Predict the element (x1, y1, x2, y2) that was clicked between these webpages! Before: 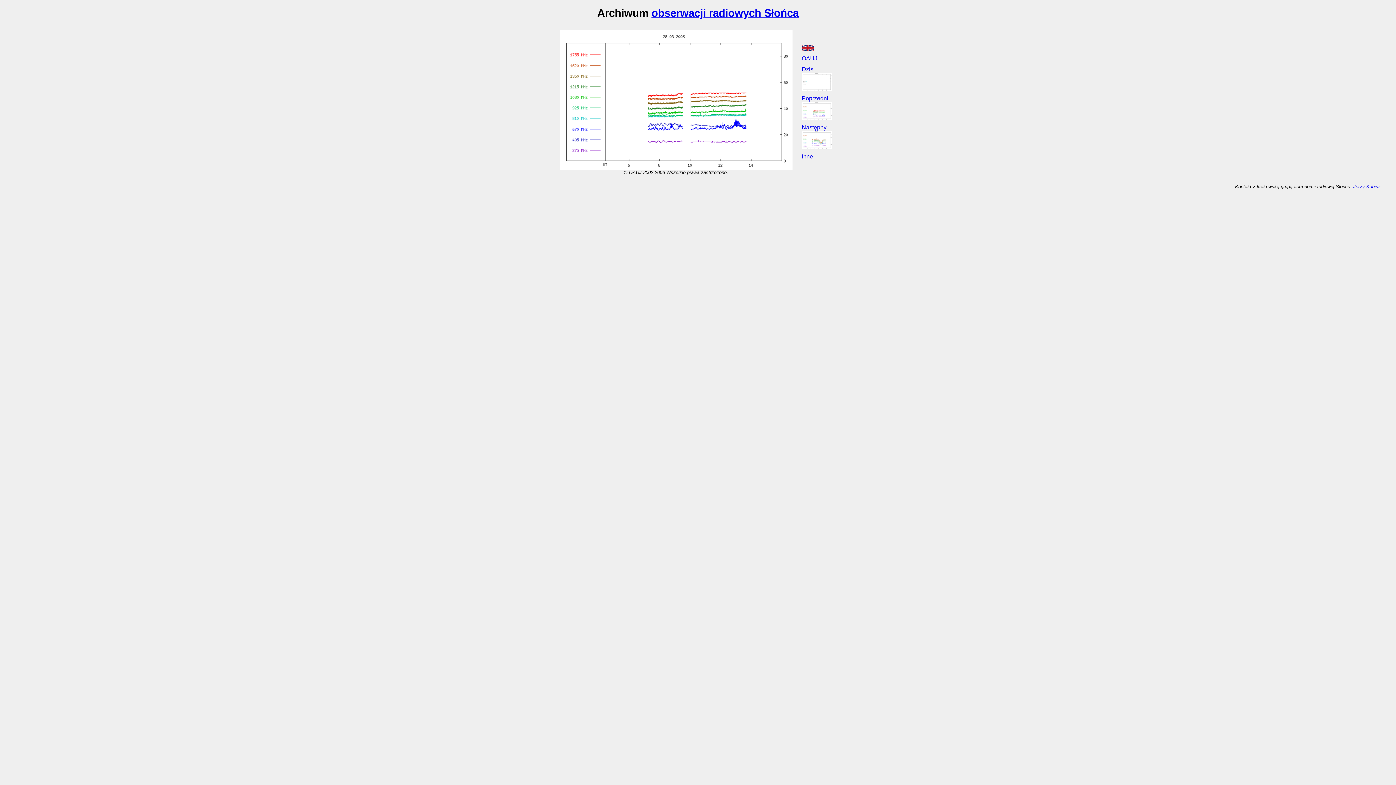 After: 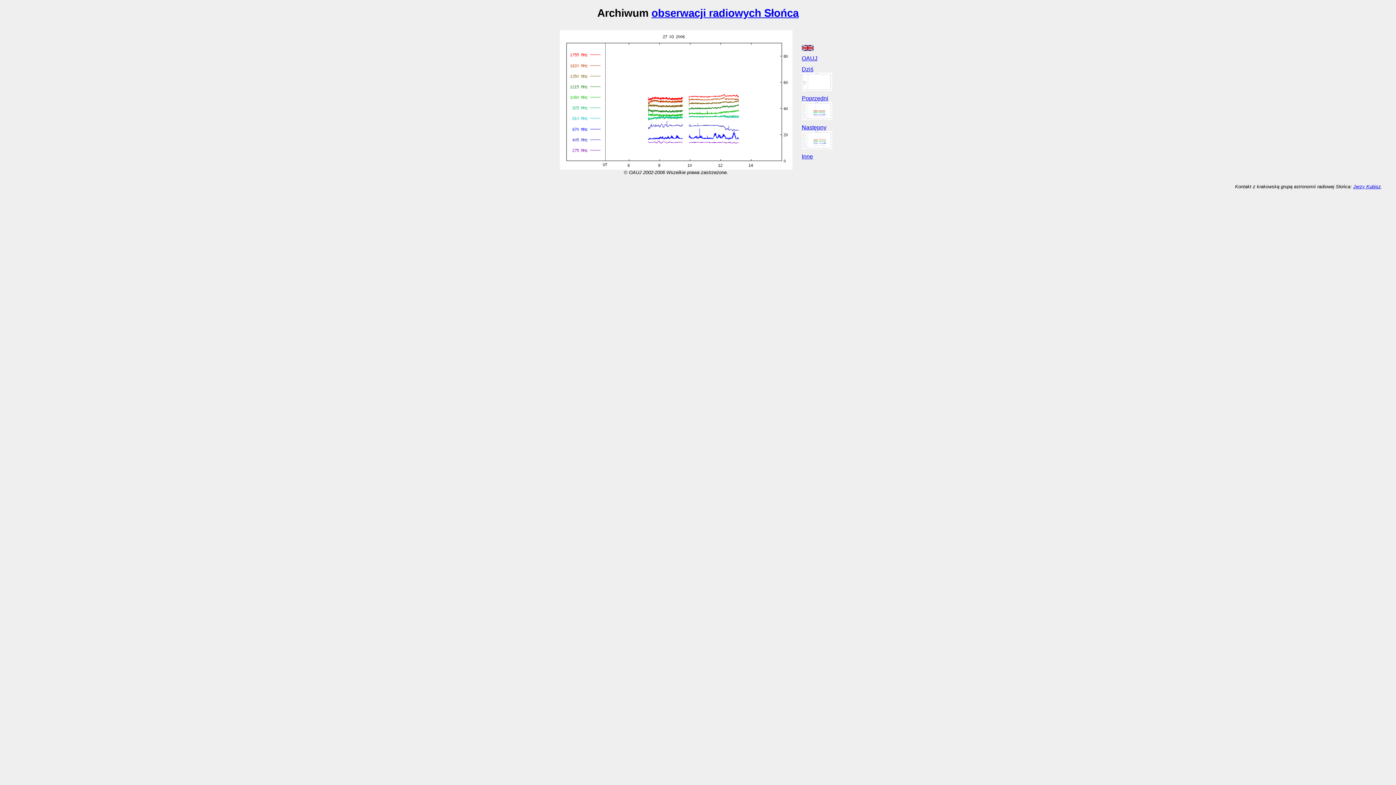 Action: label: Poprzedni bbox: (802, 95, 828, 101)